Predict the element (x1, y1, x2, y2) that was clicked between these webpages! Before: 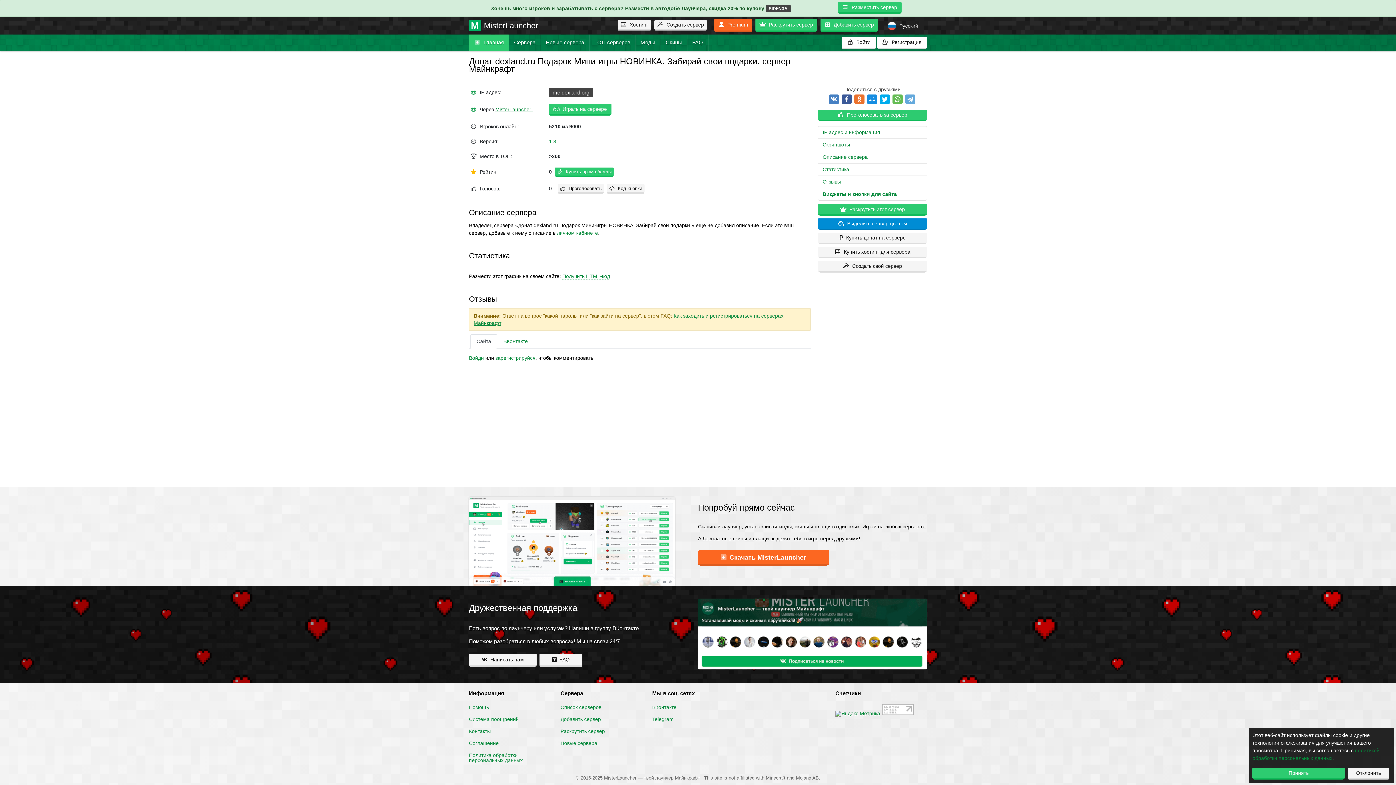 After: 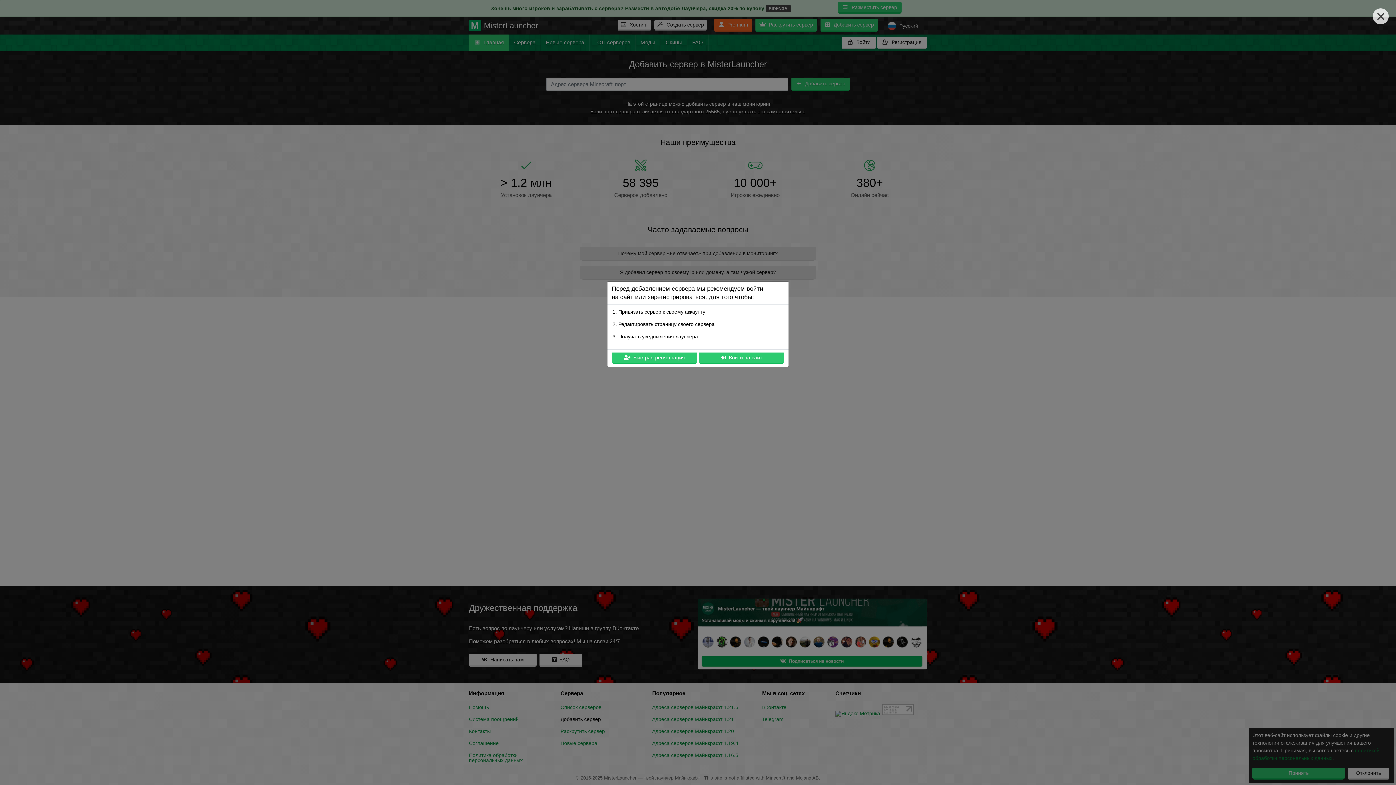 Action: bbox: (820, 18, 878, 30) label: Добавить сервер